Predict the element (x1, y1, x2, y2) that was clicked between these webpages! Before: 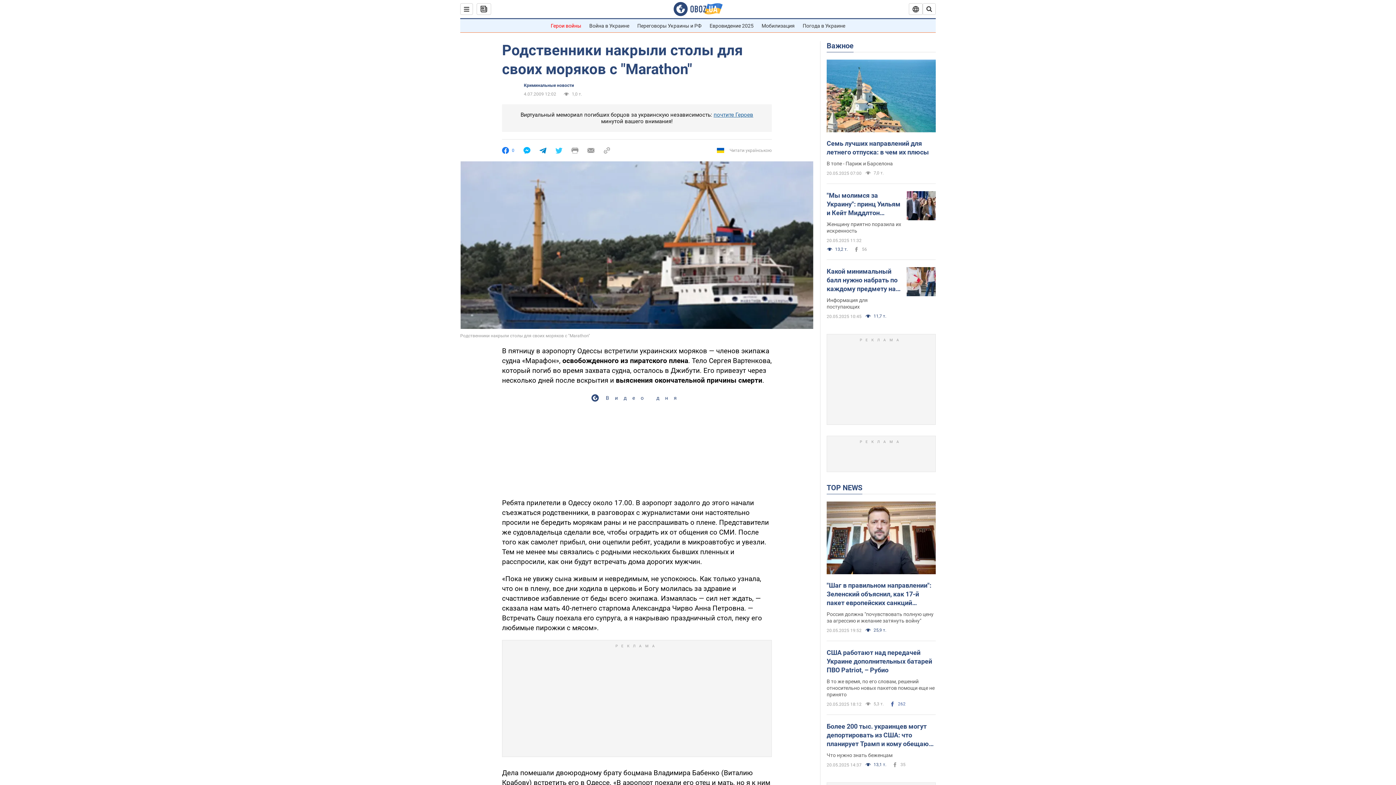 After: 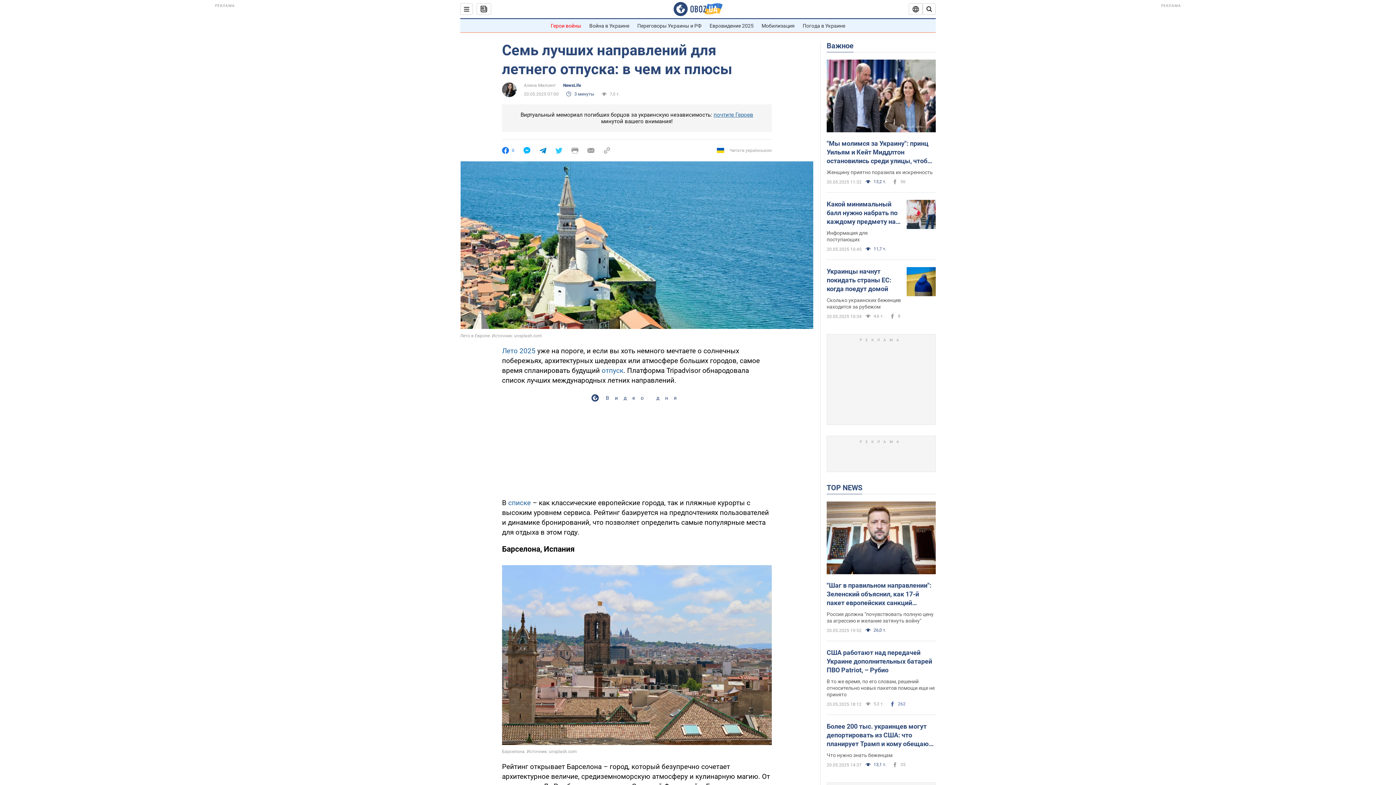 Action: bbox: (826, 59, 936, 133)